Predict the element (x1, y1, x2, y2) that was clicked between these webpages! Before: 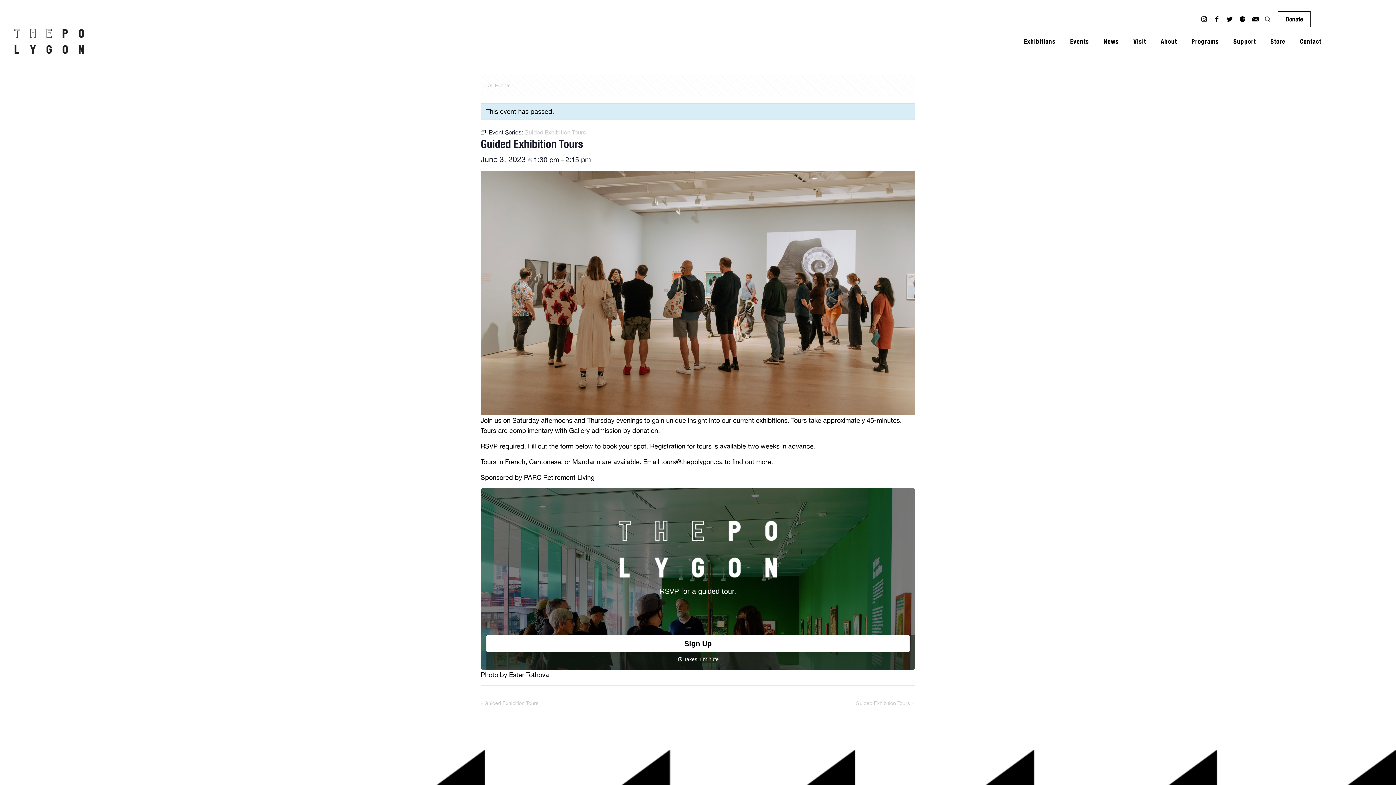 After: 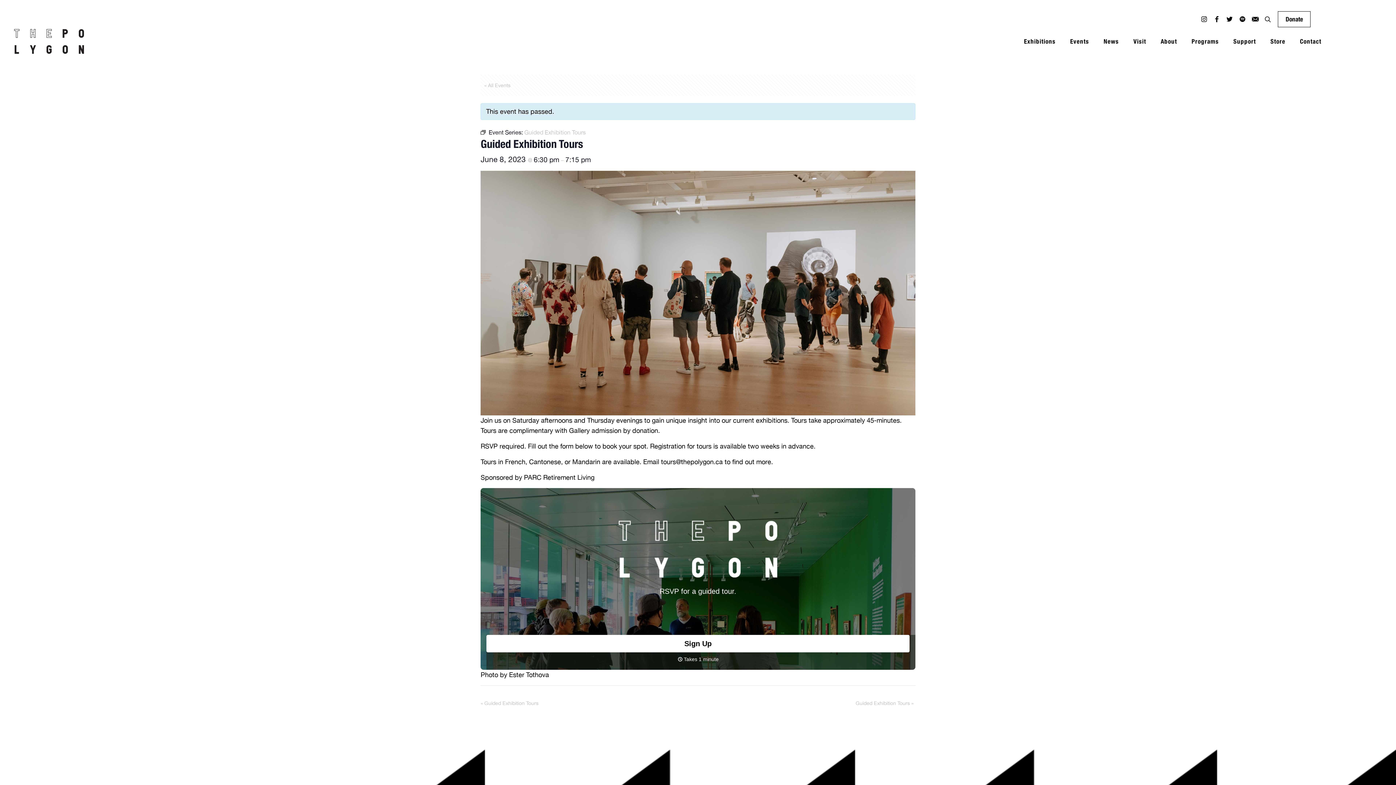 Action: bbox: (855, 700, 913, 706) label: Guided Exhibition Tours »